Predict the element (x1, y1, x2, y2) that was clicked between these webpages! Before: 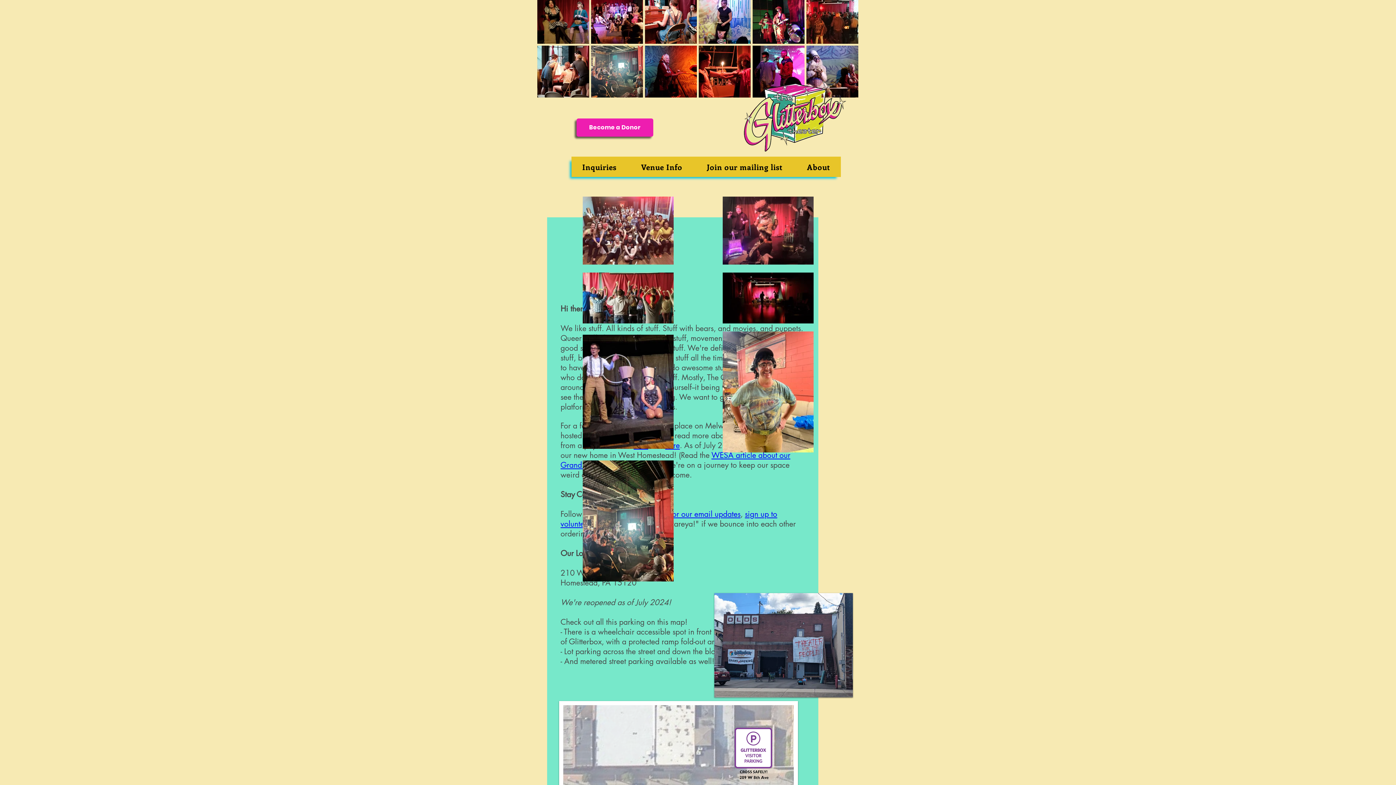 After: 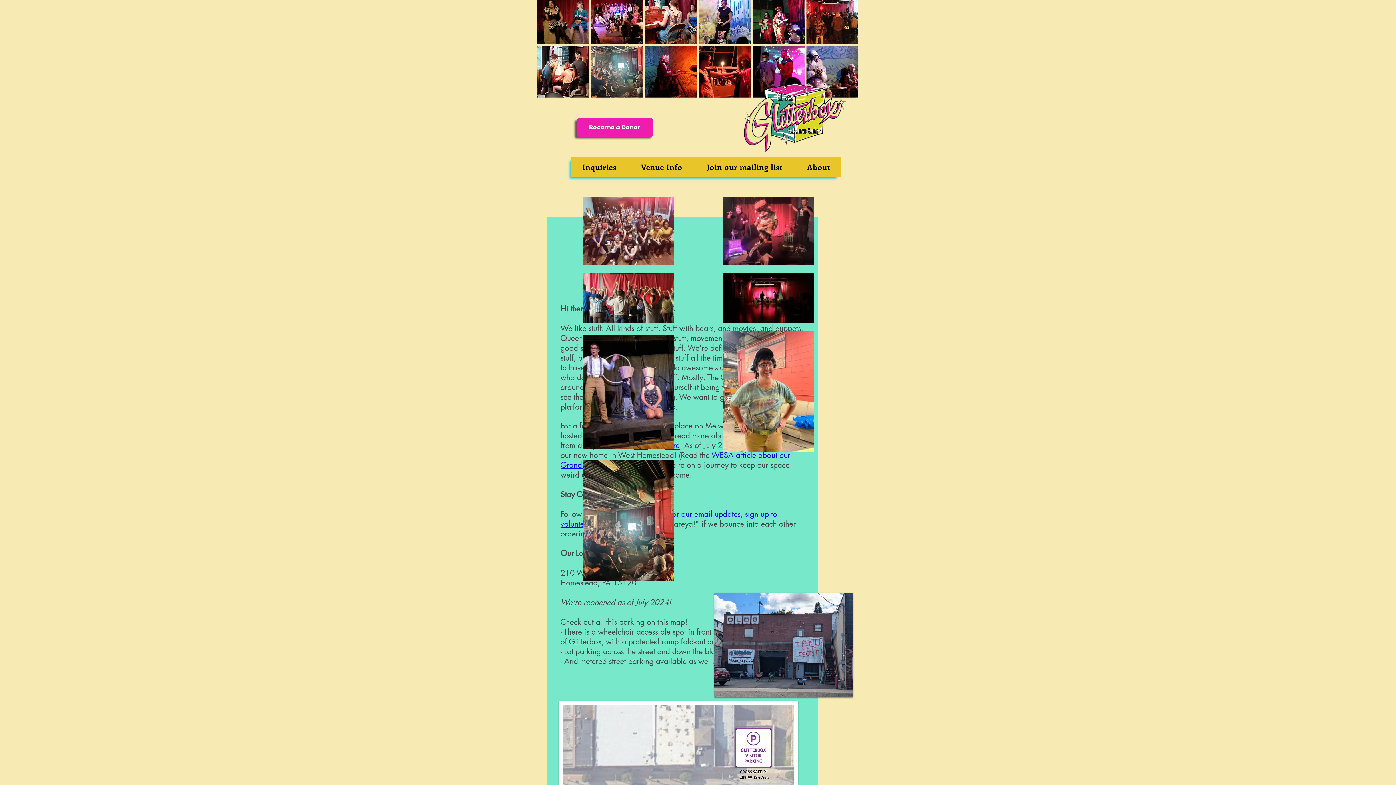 Action: bbox: (796, 156, 841, 177) label: About